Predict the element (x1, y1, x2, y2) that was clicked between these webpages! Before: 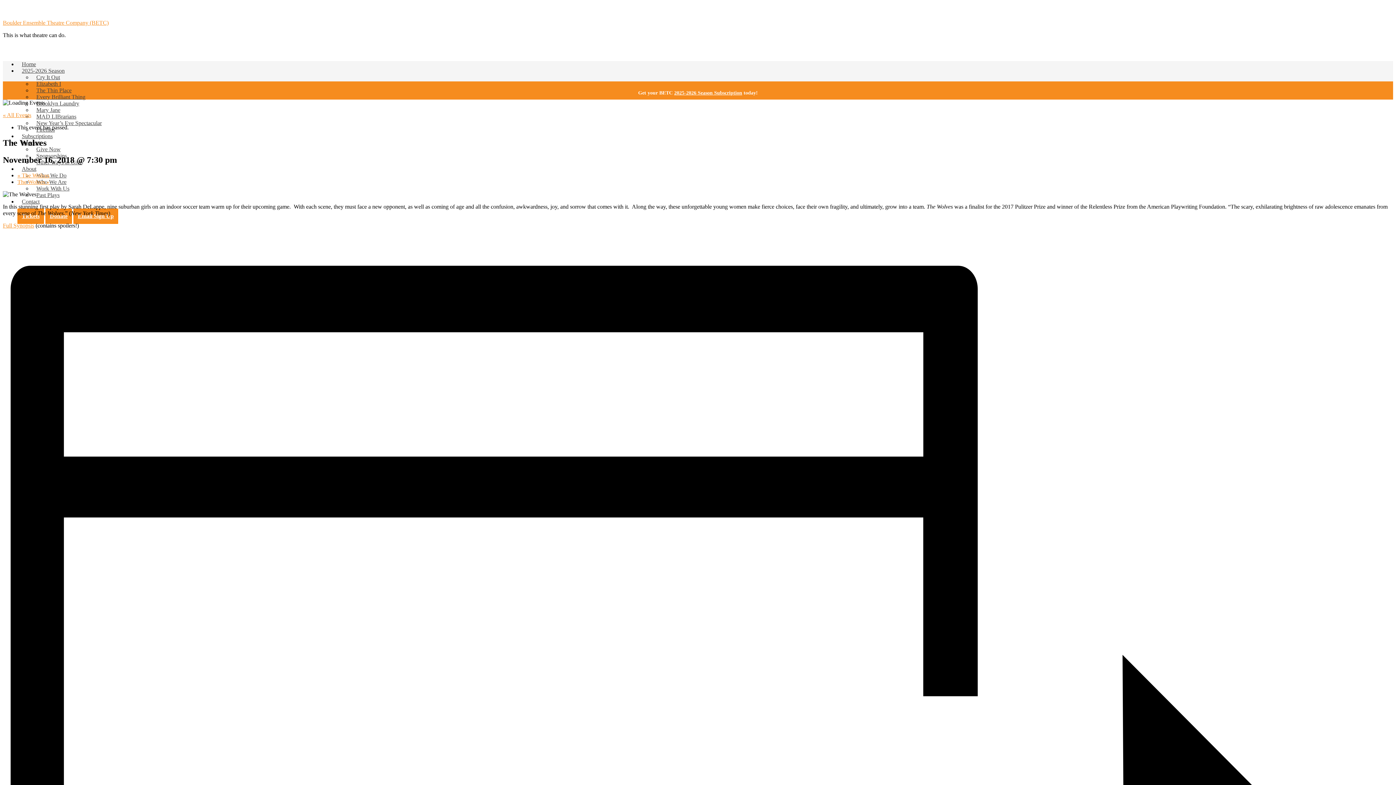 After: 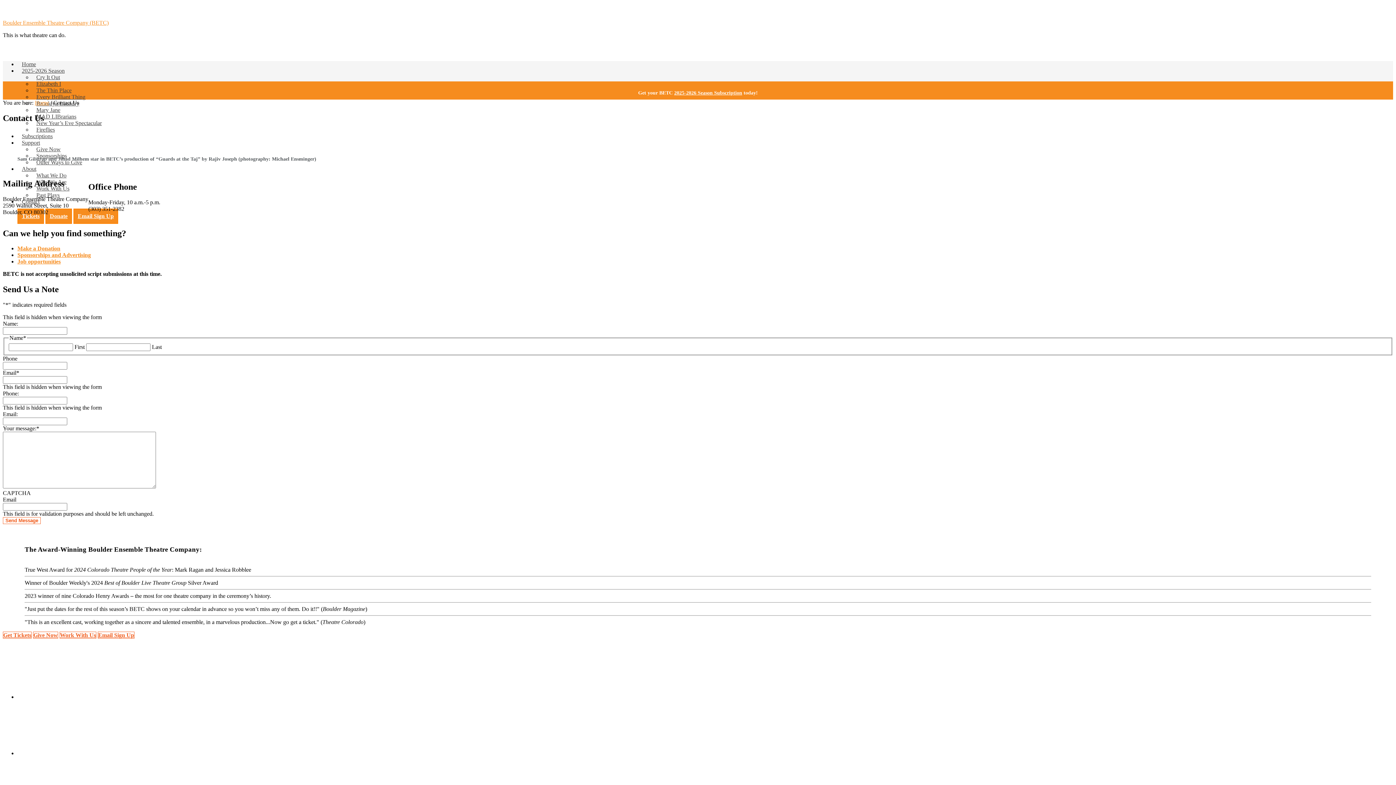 Action: label: Contact bbox: (17, 189, 44, 212)